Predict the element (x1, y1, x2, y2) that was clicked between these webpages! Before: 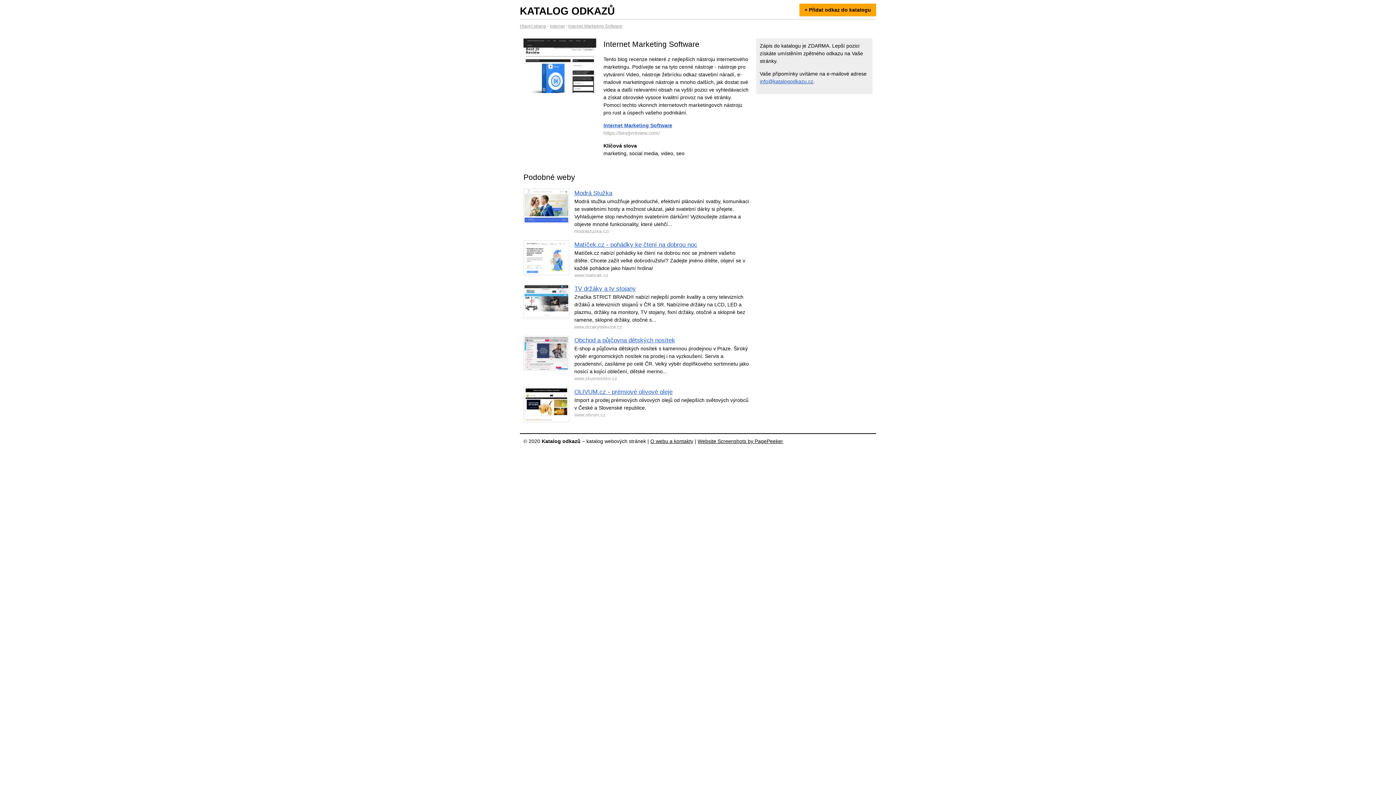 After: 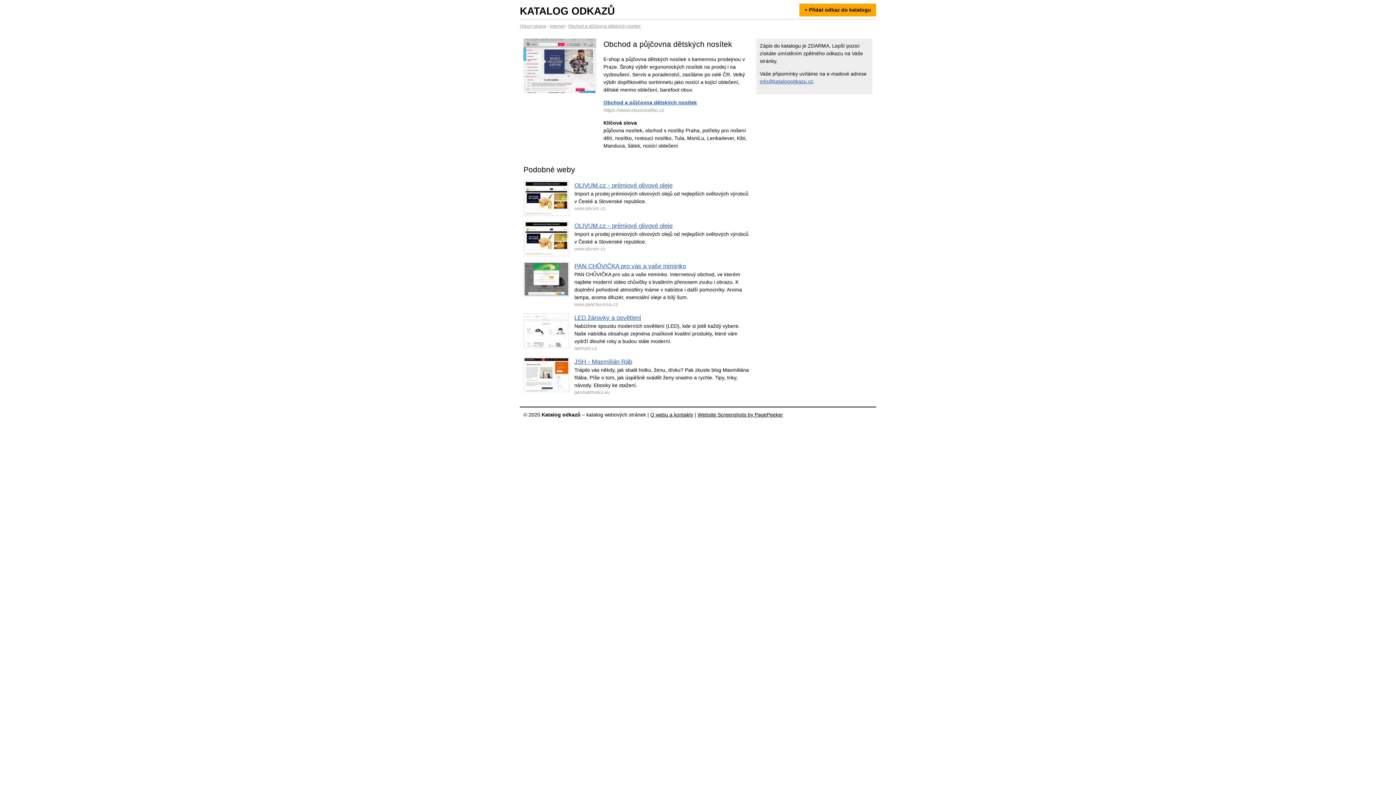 Action: label: Obchod a půjčovna dětských nosítek bbox: (574, 336, 675, 343)